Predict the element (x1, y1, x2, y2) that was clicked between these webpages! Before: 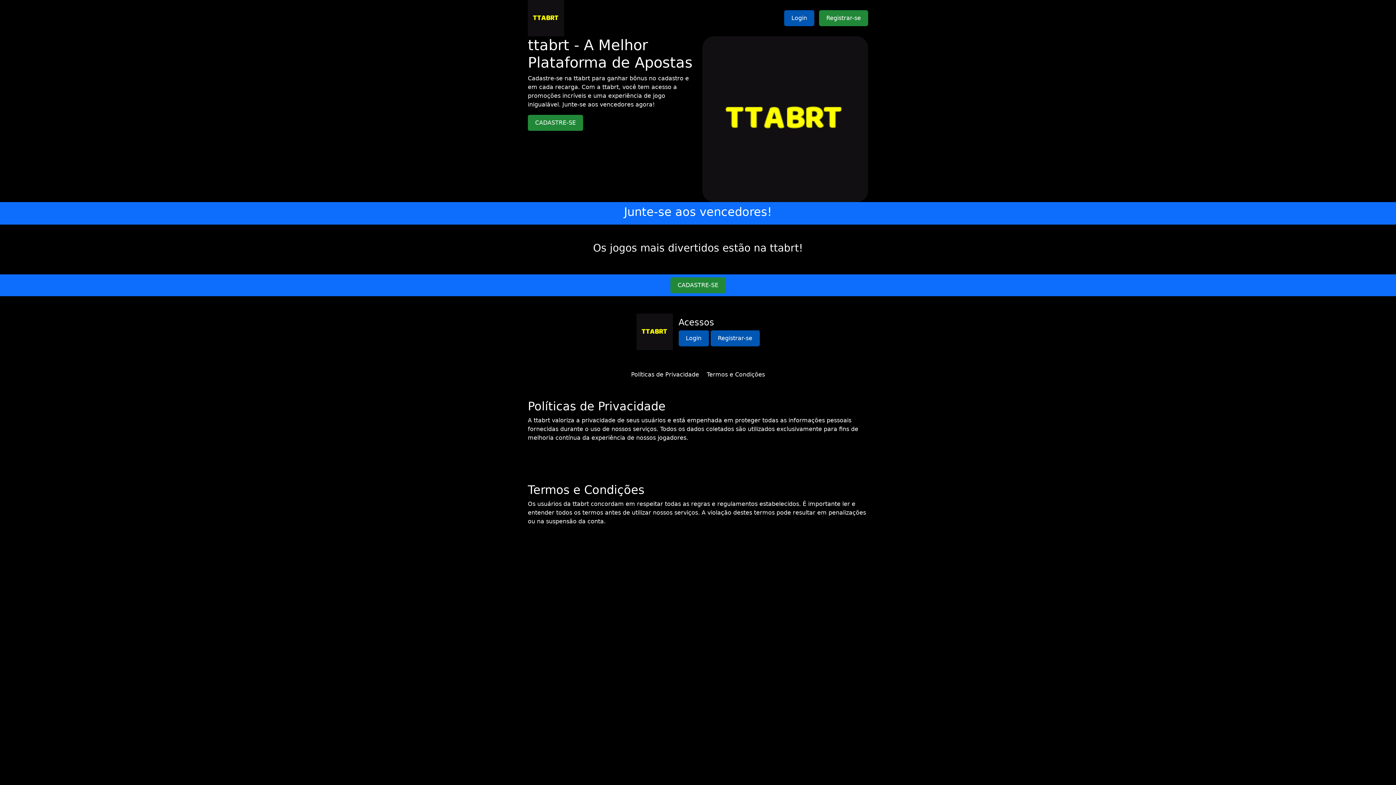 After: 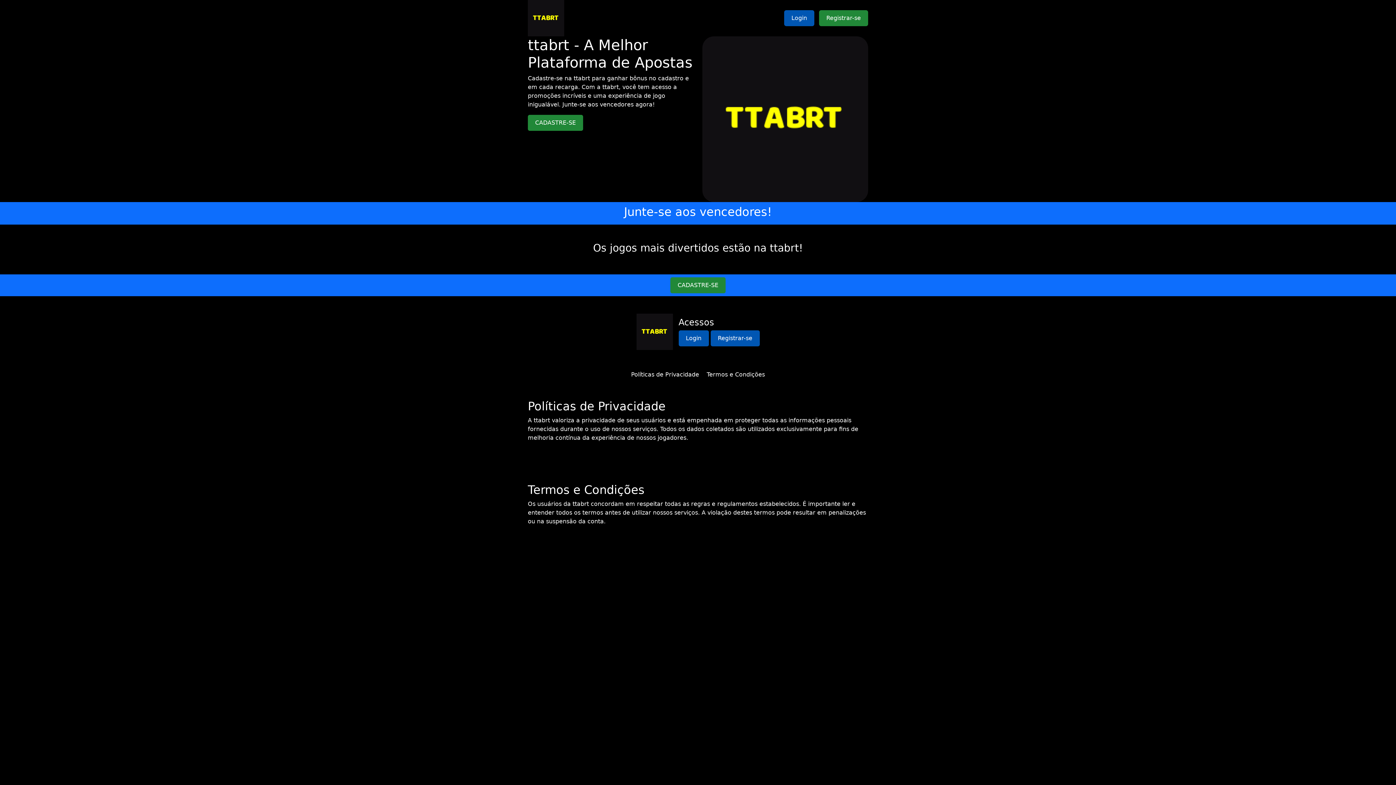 Action: label: Termos e Condições bbox: (706, 371, 765, 378)